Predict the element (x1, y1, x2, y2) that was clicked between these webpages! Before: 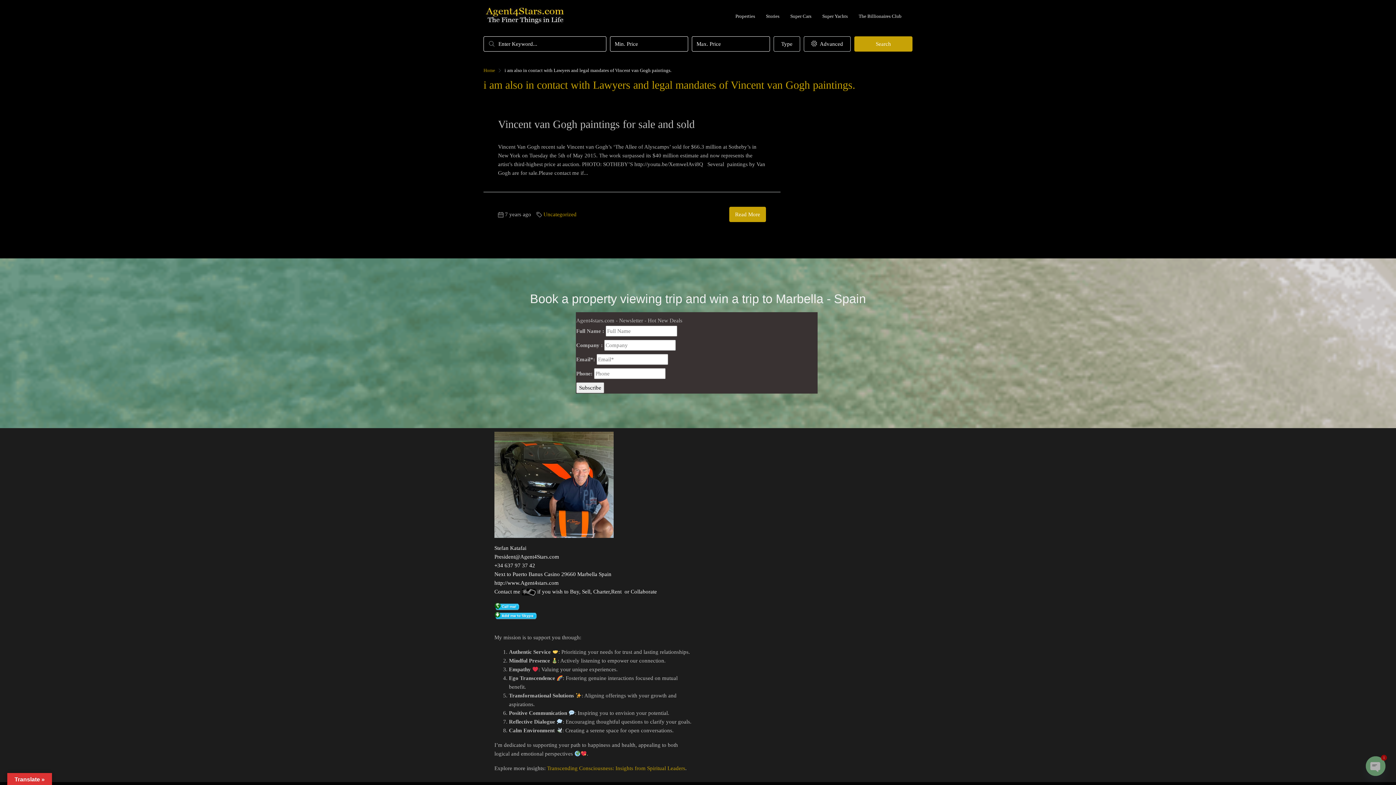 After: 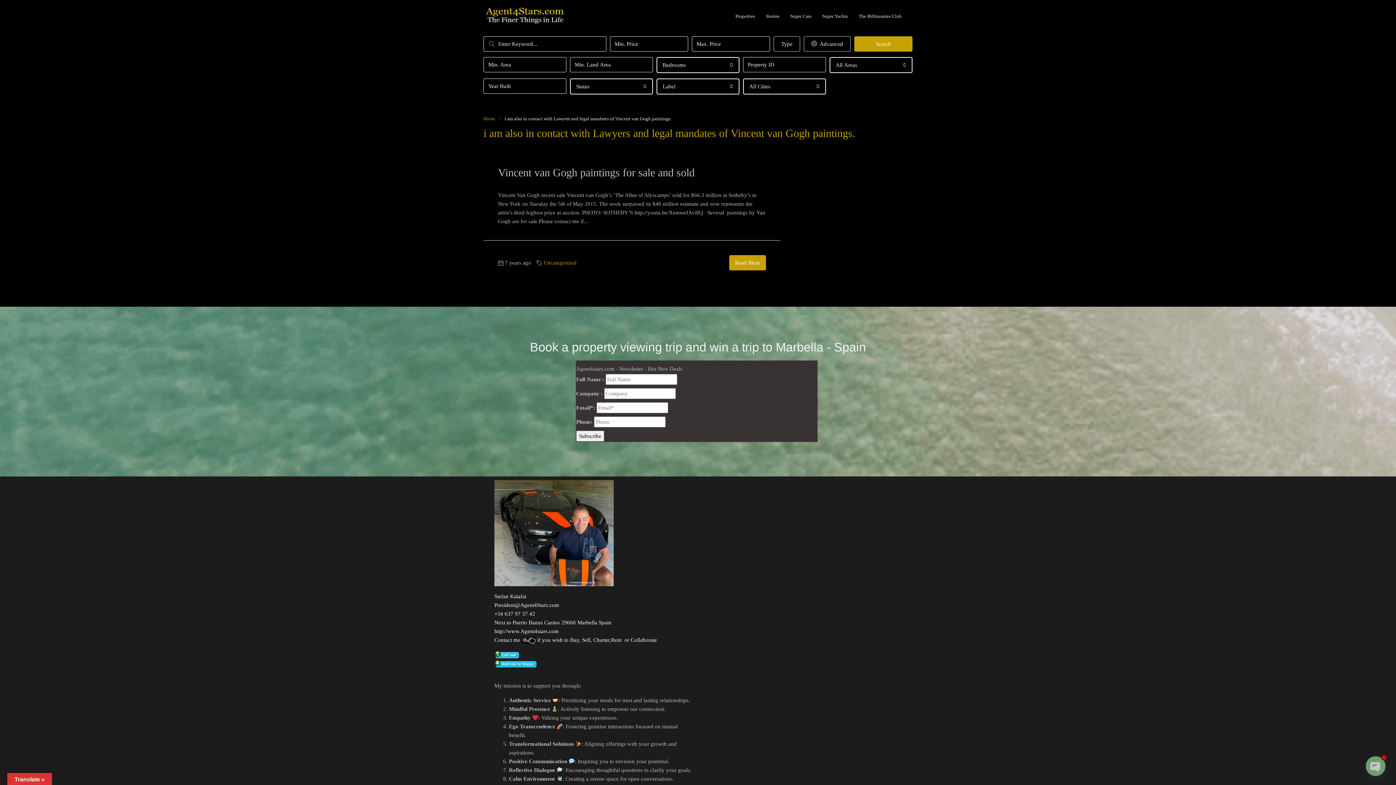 Action: bbox: (804, 36, 850, 51) label:  Advanced